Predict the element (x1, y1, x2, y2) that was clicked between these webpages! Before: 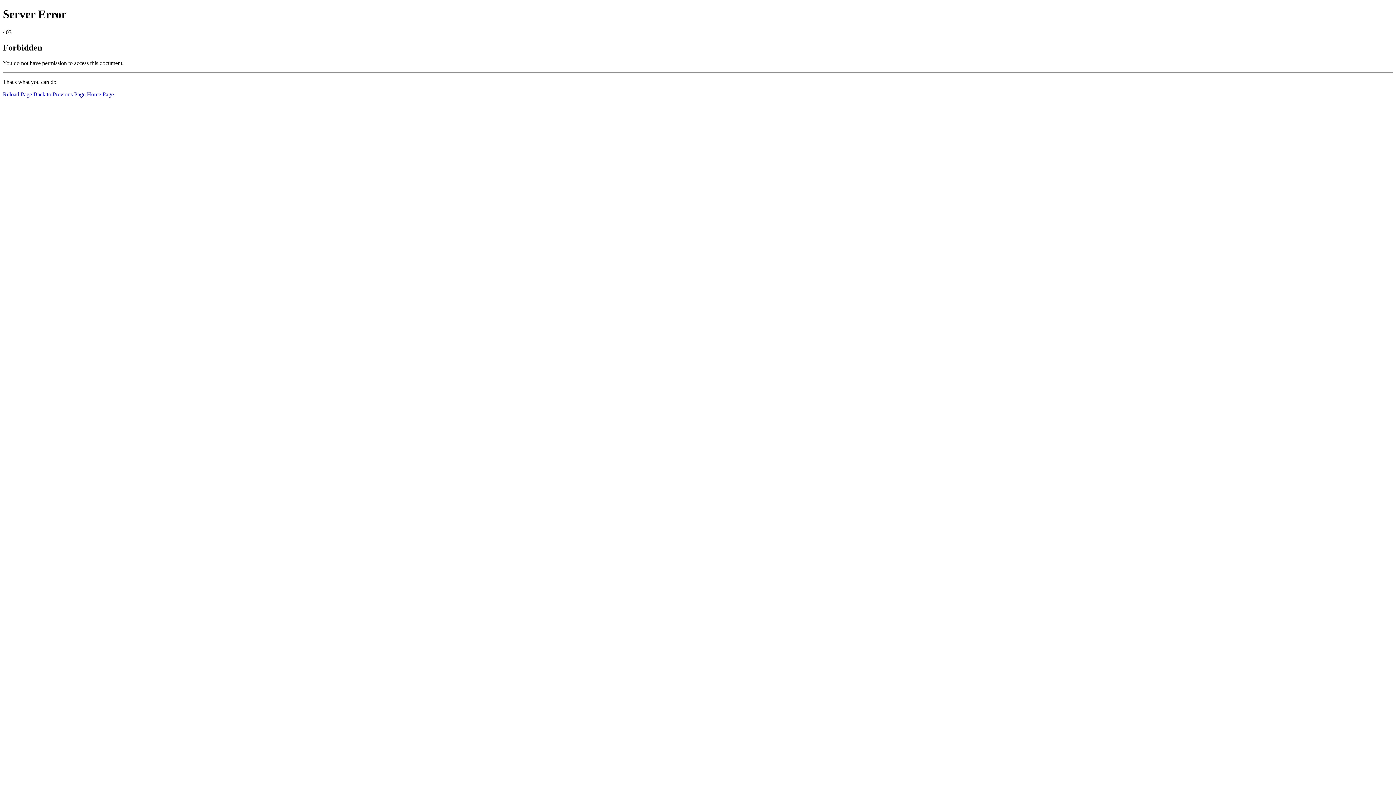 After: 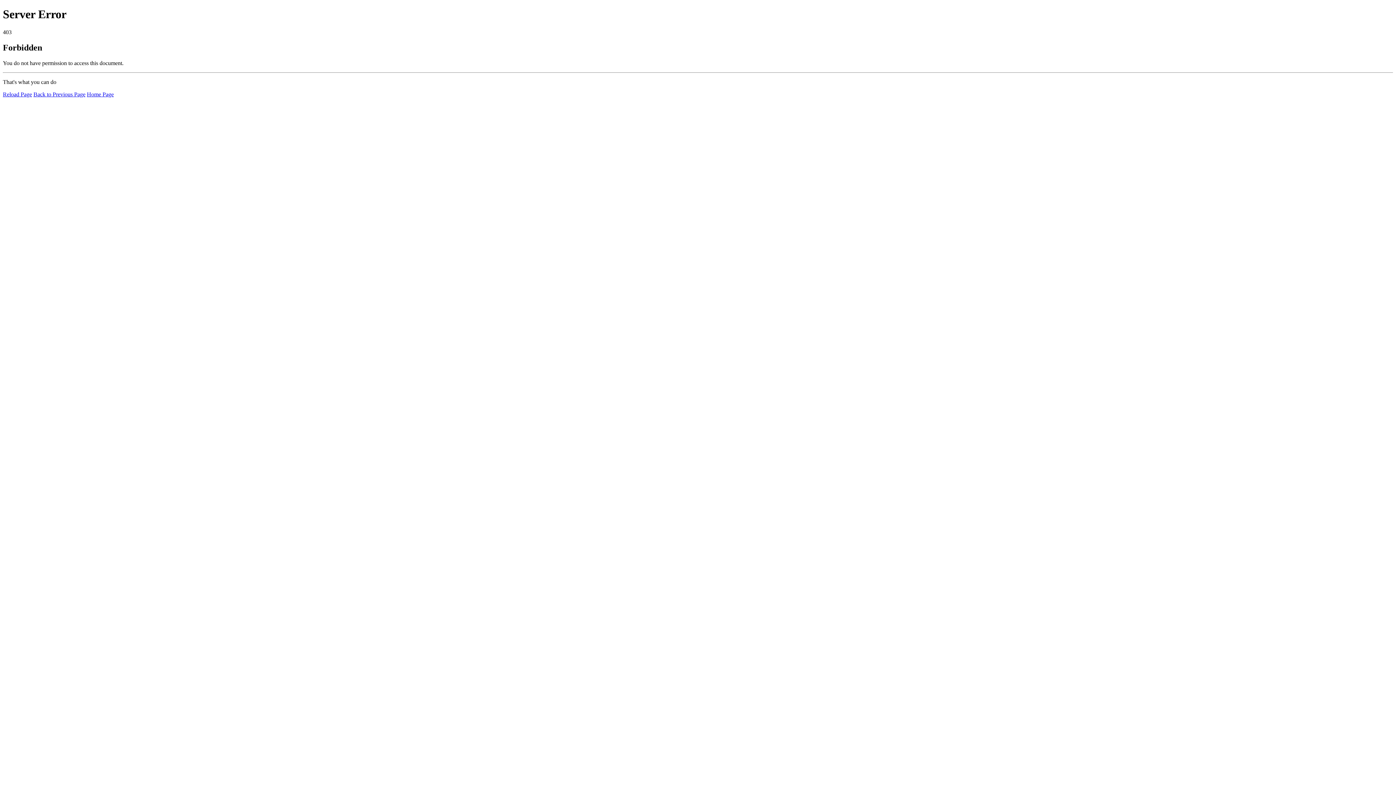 Action: bbox: (2, 91, 32, 97) label: Reload Page